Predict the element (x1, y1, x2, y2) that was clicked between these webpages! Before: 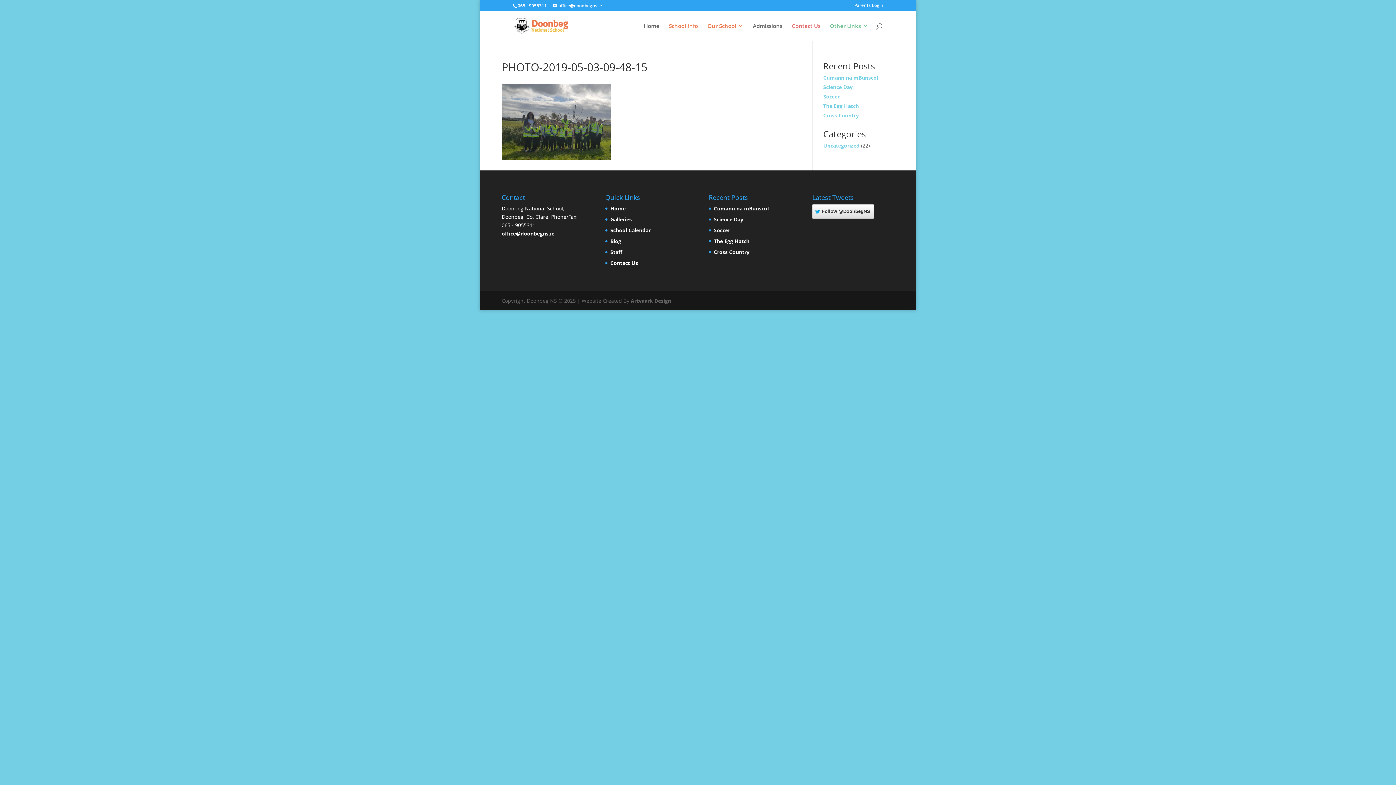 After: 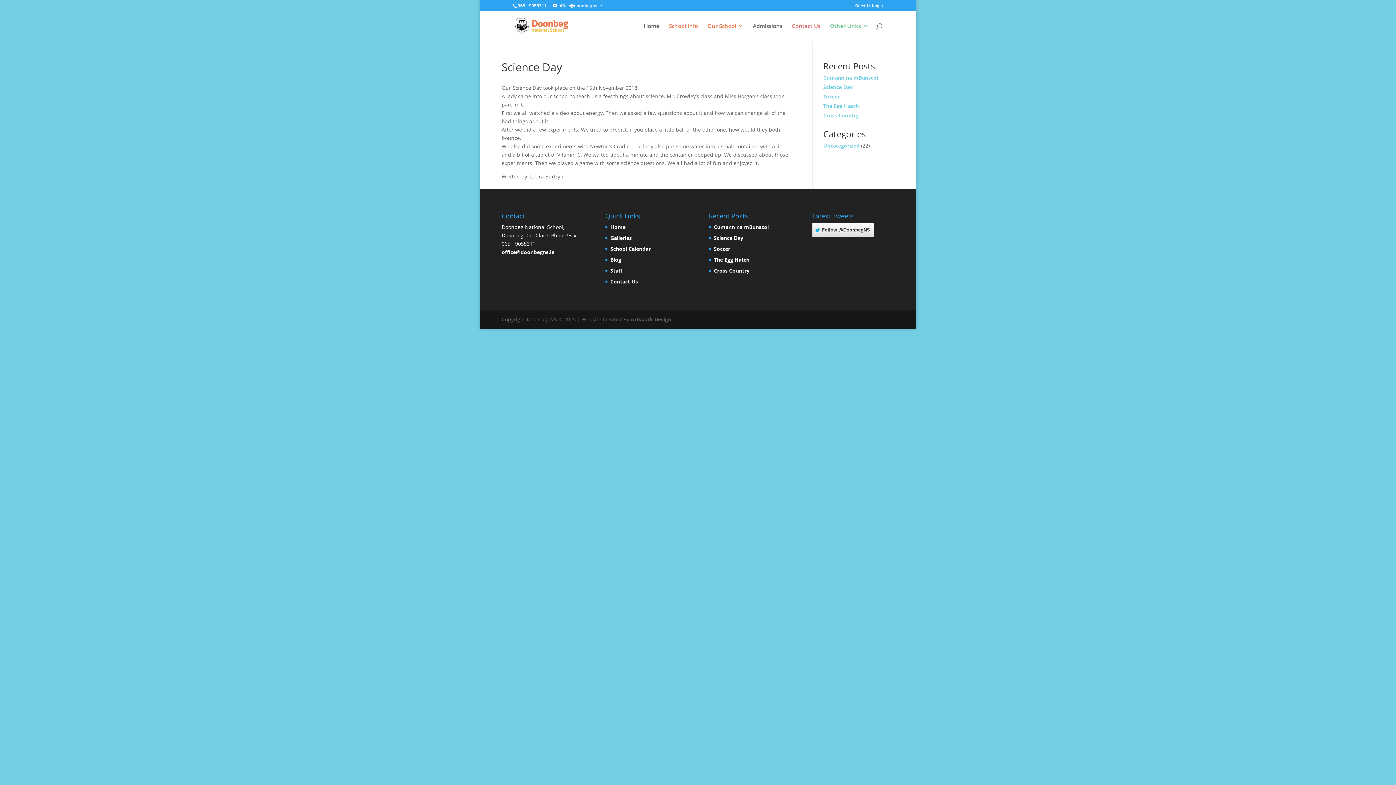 Action: label: Science Day bbox: (823, 83, 852, 90)